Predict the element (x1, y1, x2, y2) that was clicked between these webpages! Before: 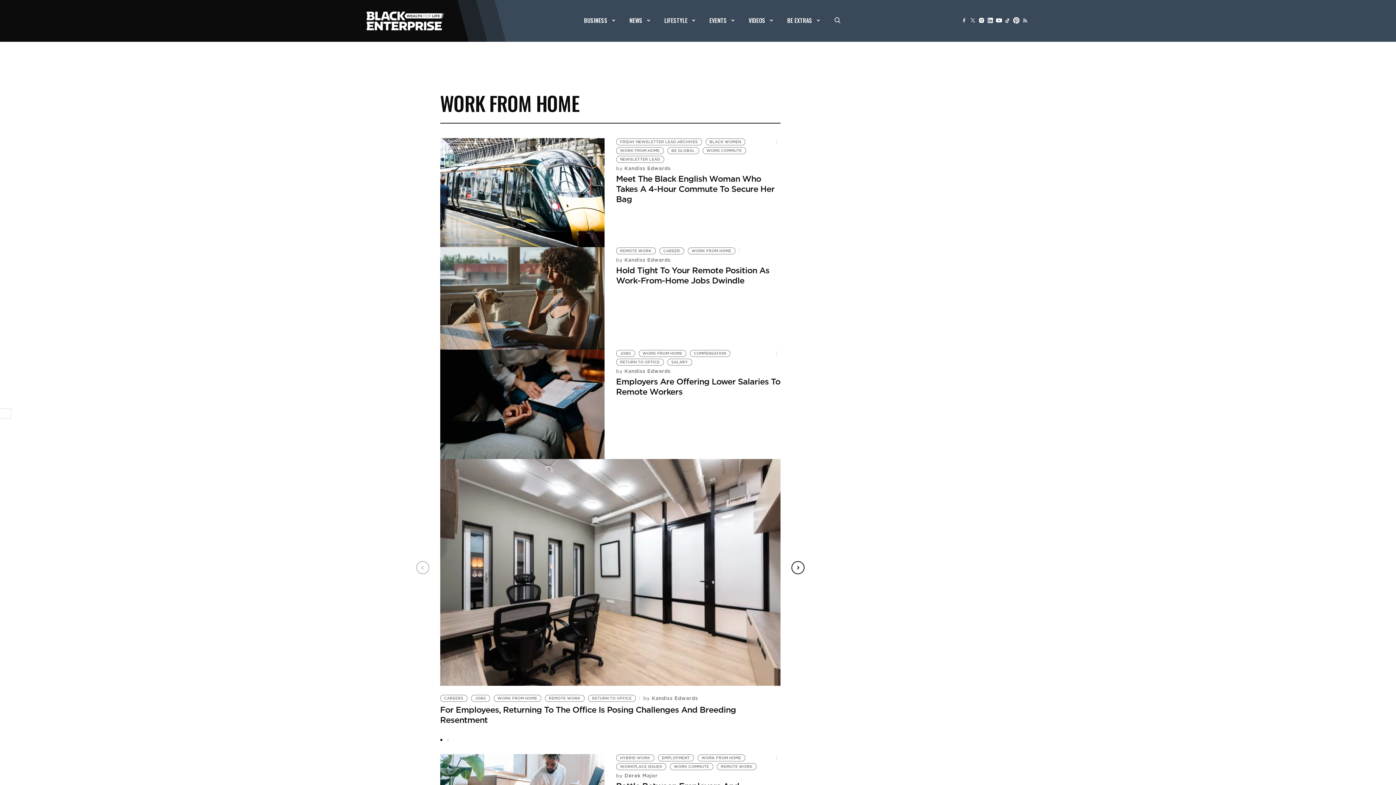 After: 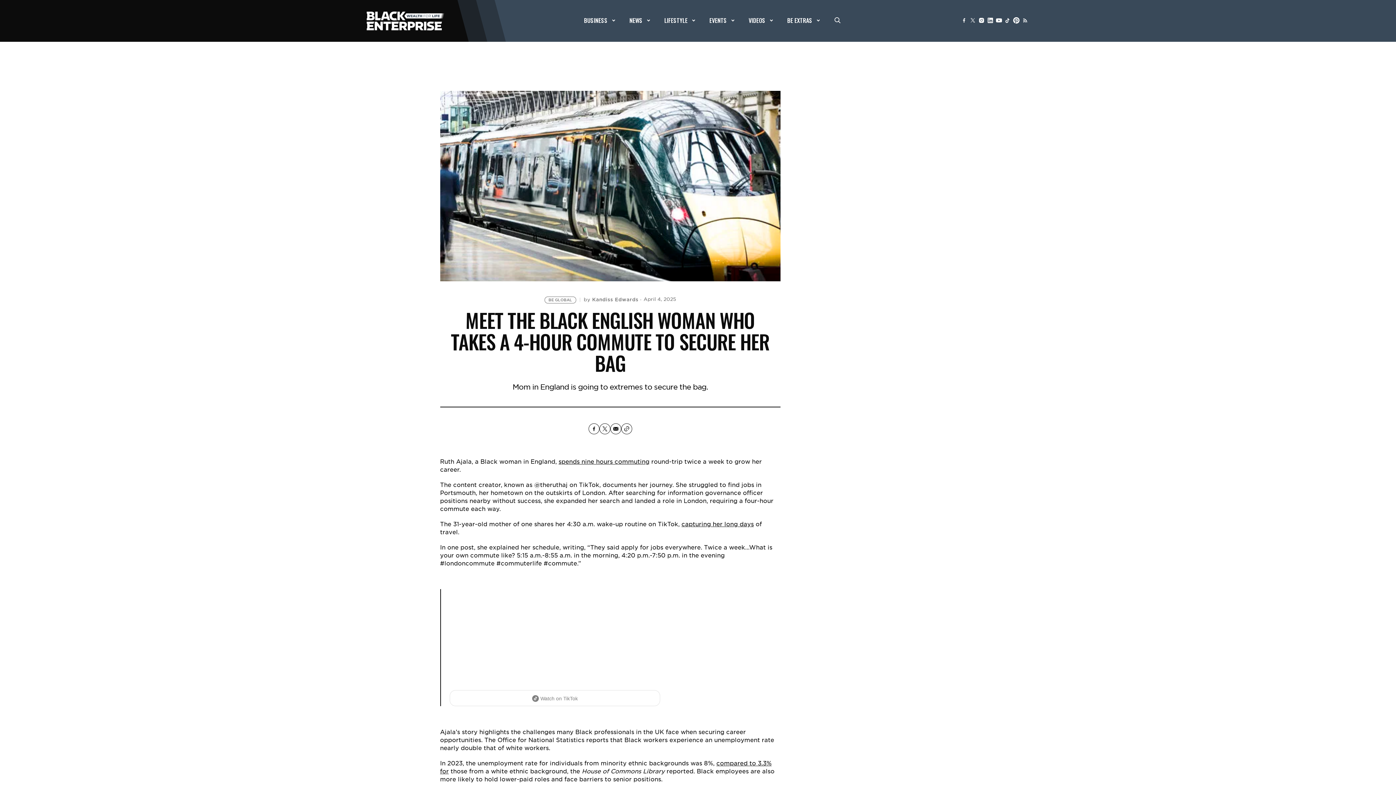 Action: bbox: (440, 241, 604, 249)